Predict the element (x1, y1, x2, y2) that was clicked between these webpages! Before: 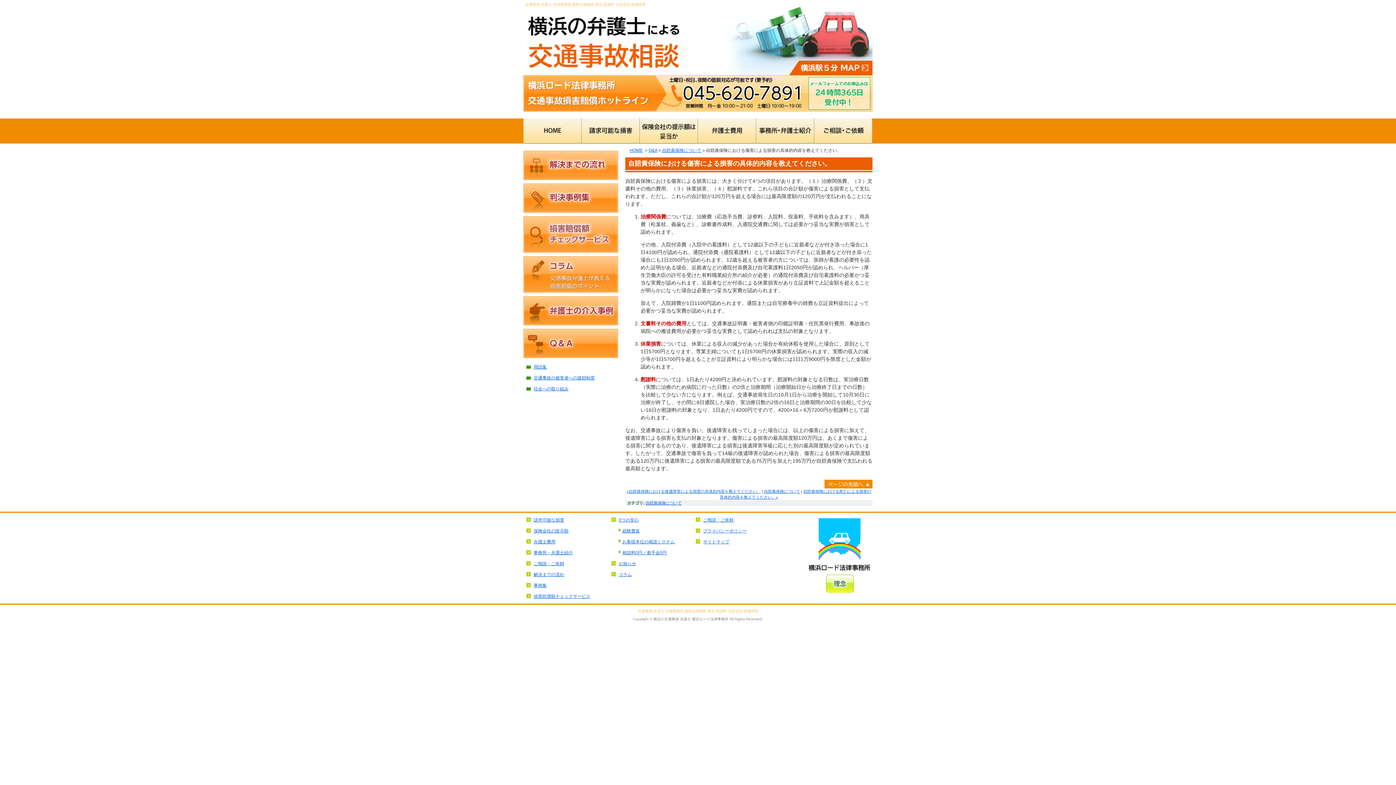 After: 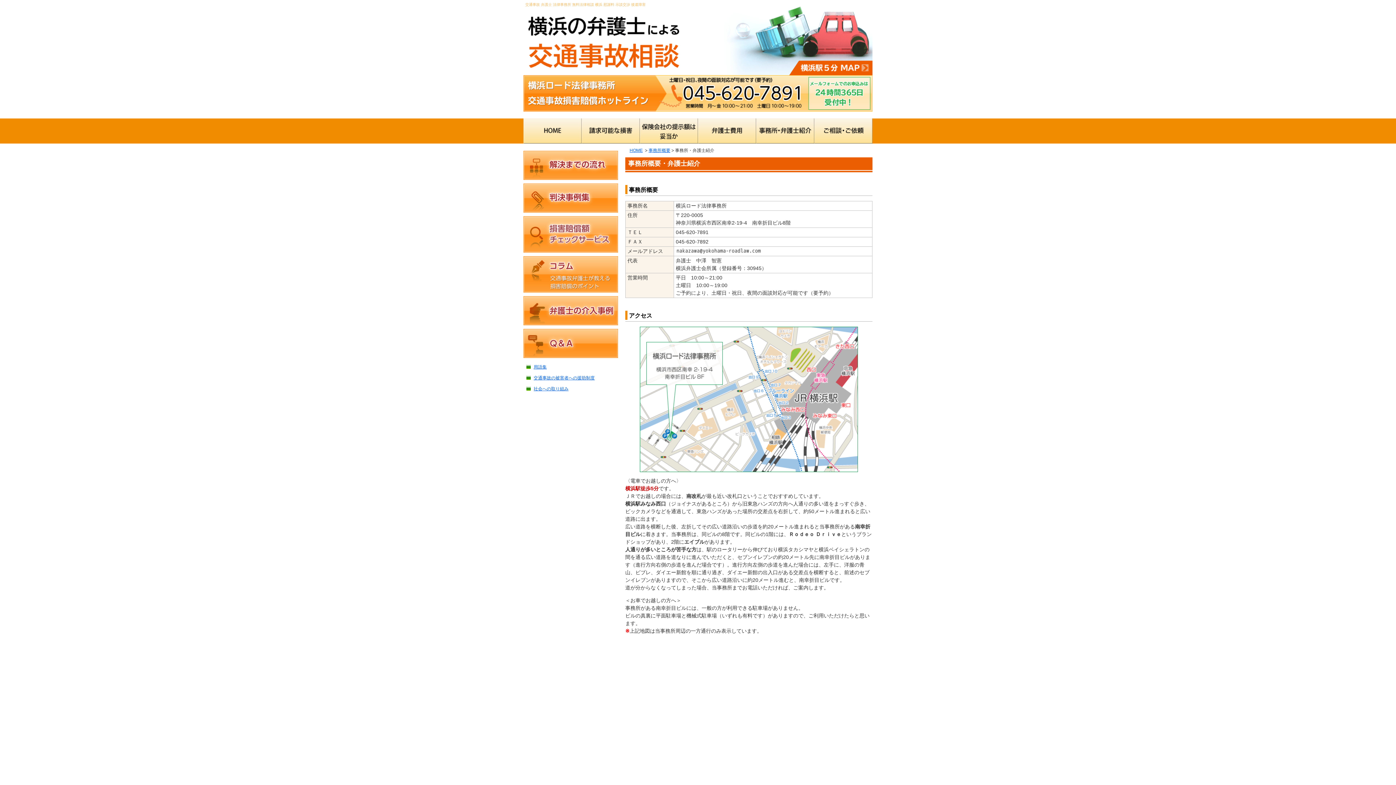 Action: bbox: (756, 118, 814, 143) label: 事務所・弁護士紹介